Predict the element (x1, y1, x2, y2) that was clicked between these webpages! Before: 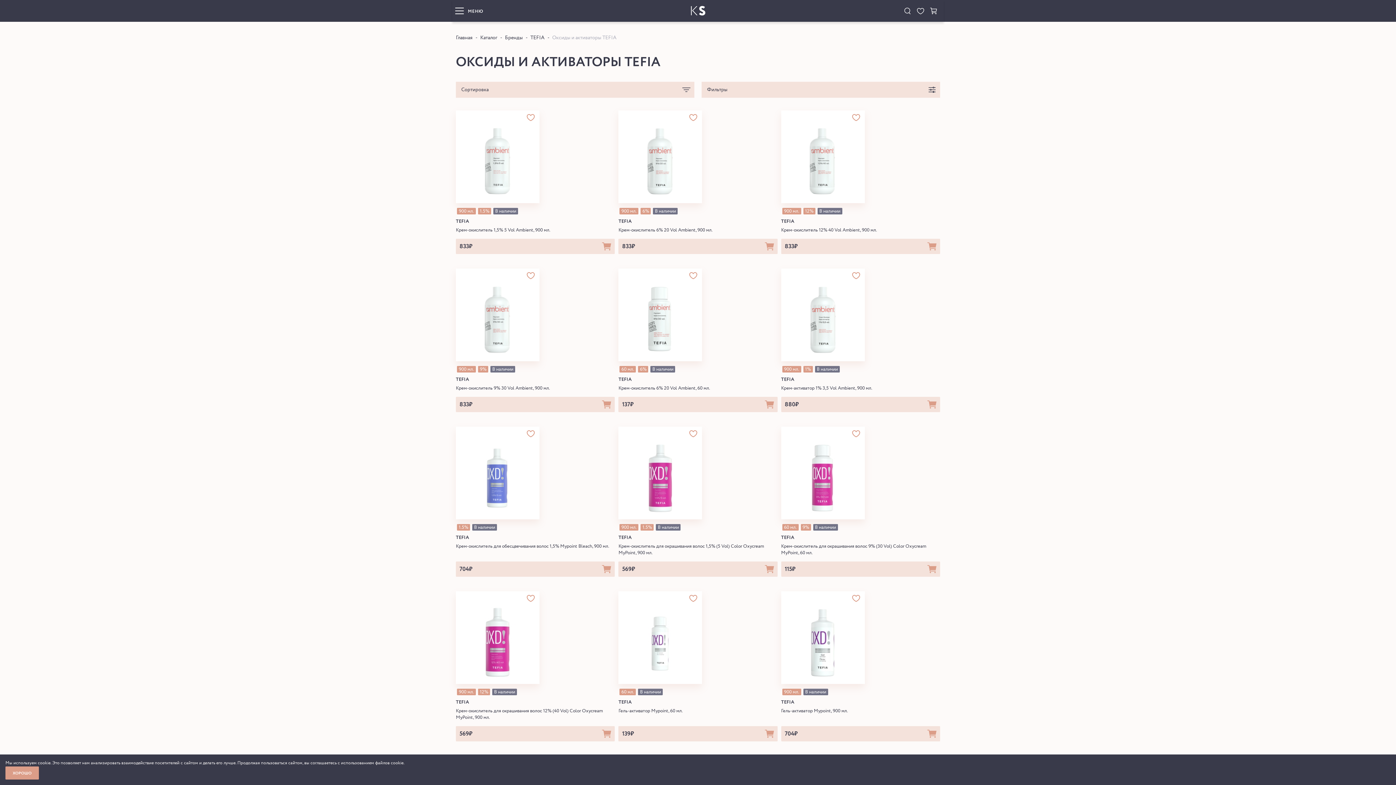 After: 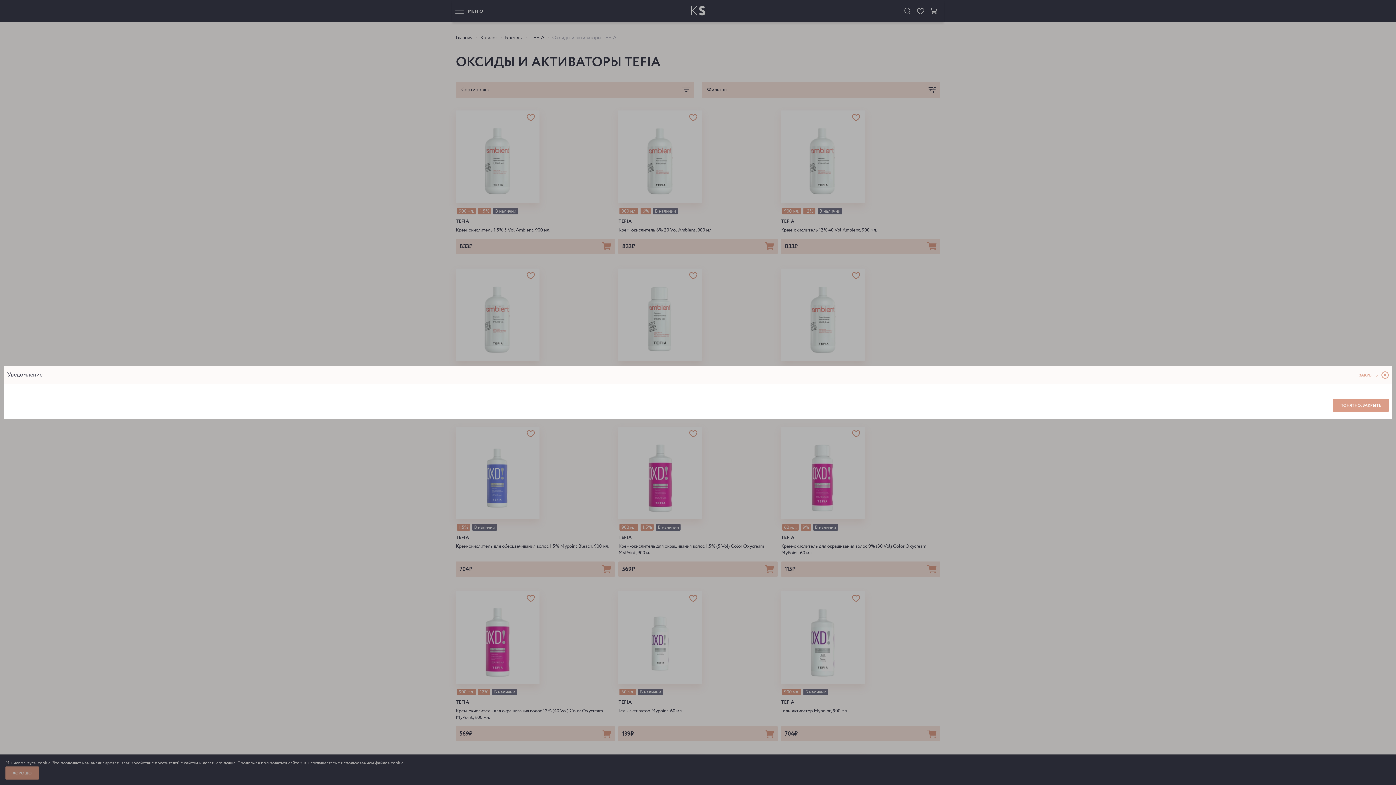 Action: bbox: (456, 397, 615, 412) label: 833₽